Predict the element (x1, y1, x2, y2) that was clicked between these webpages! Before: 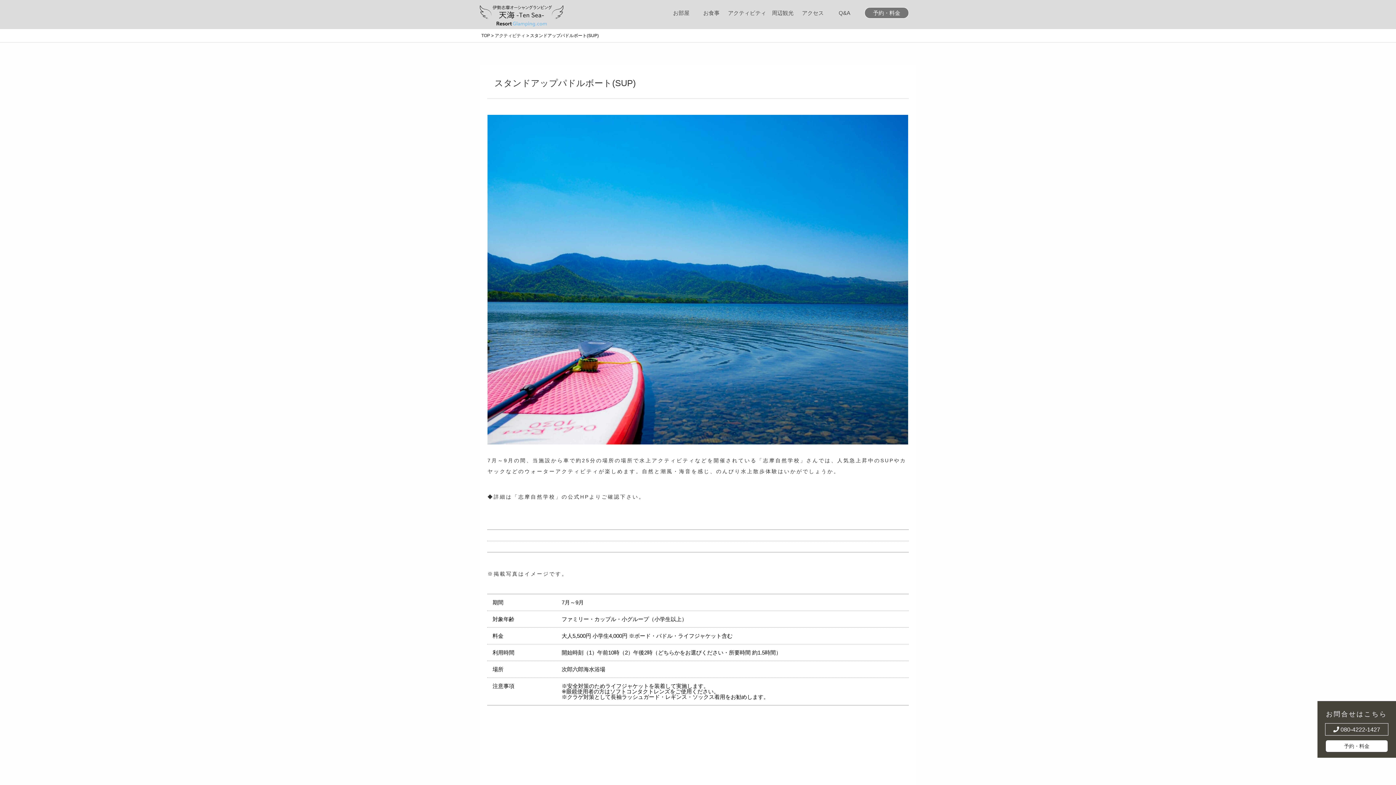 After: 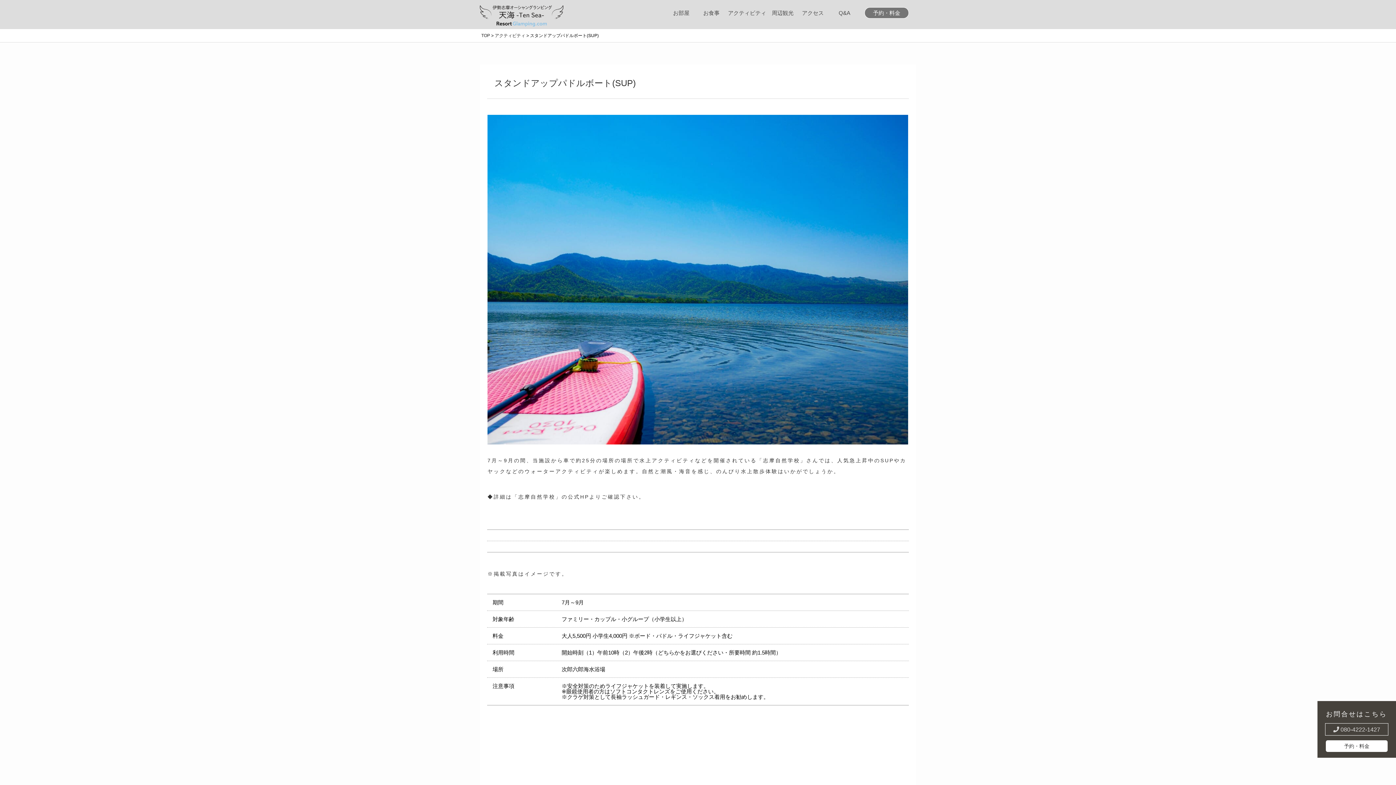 Action: bbox: (1333, 726, 1380, 733) label:  080-4222-1427